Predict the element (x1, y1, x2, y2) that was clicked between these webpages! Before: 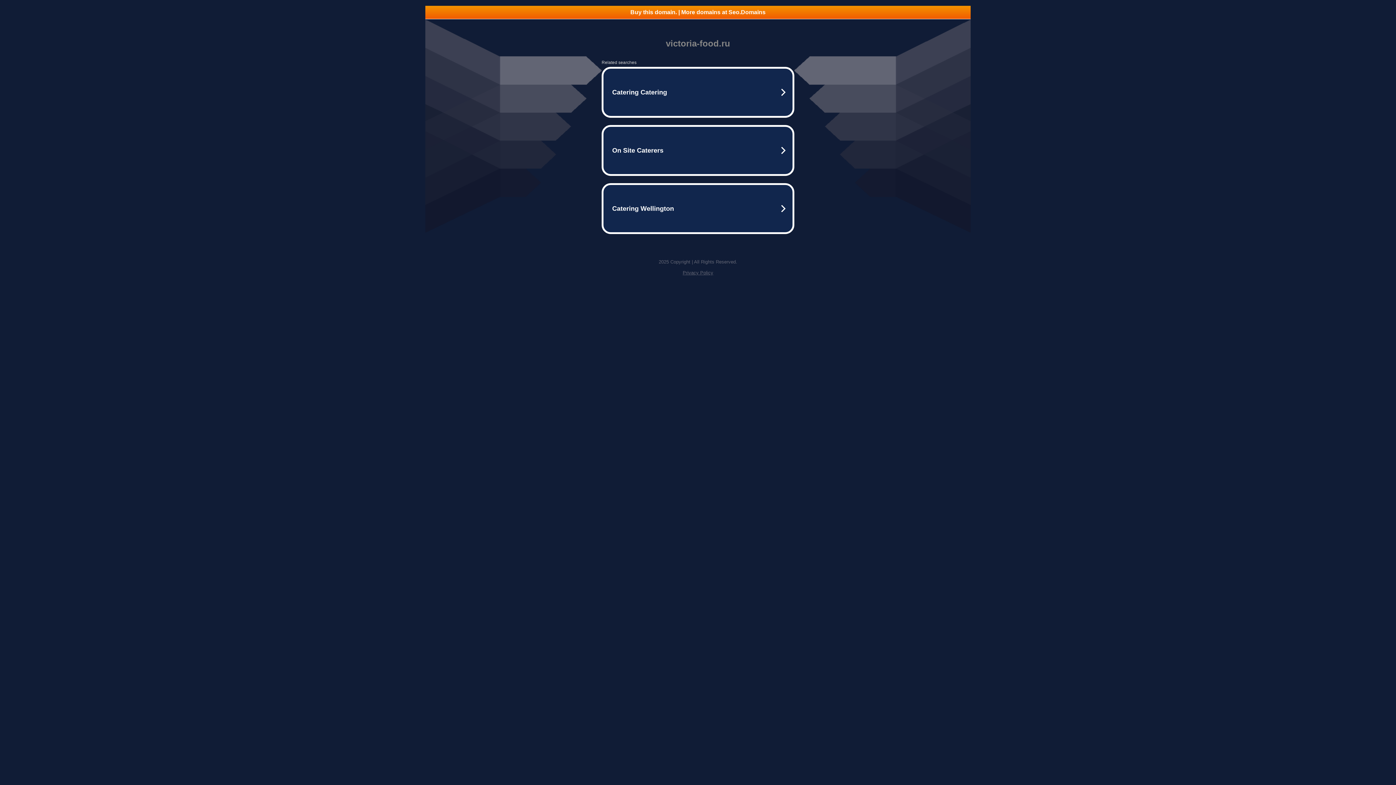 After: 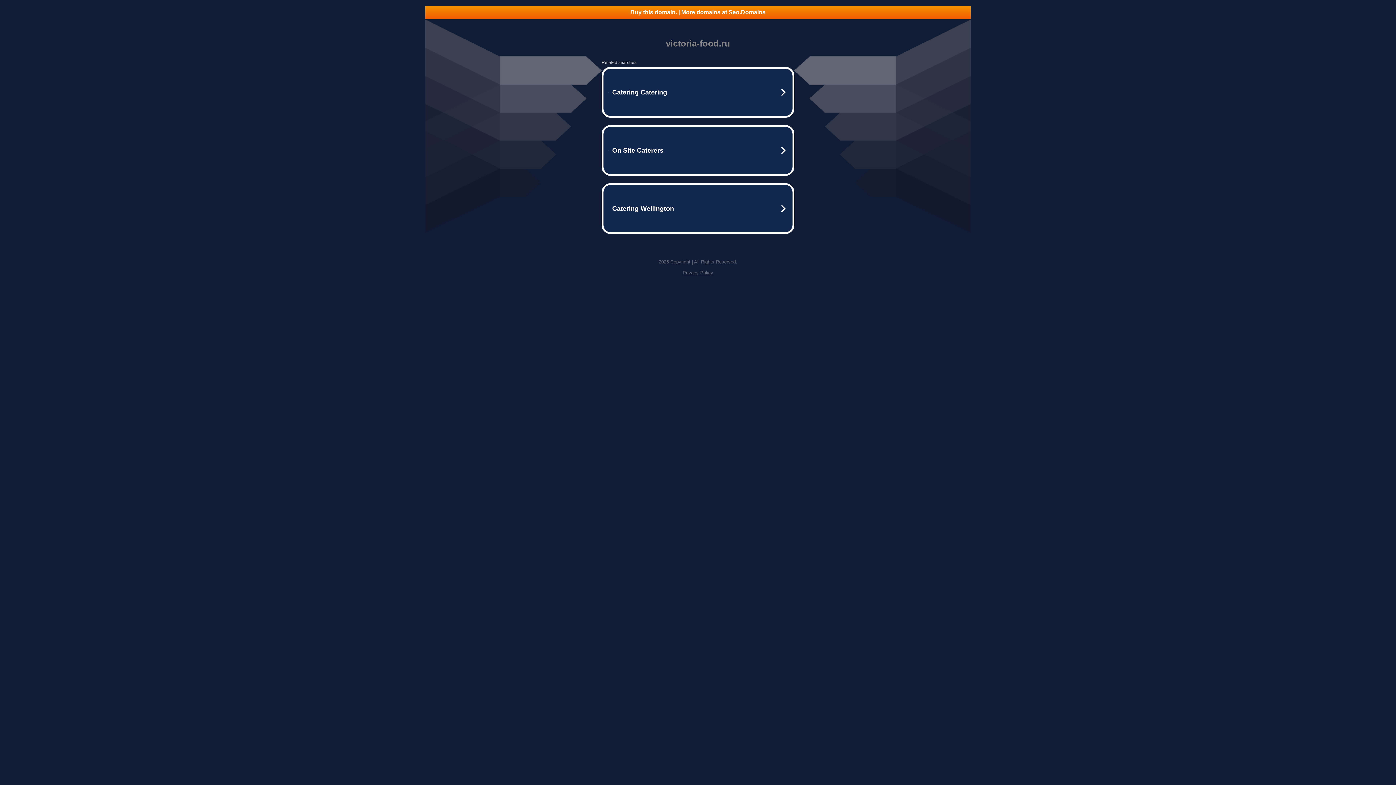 Action: label: Privacy Policy bbox: (682, 270, 713, 275)